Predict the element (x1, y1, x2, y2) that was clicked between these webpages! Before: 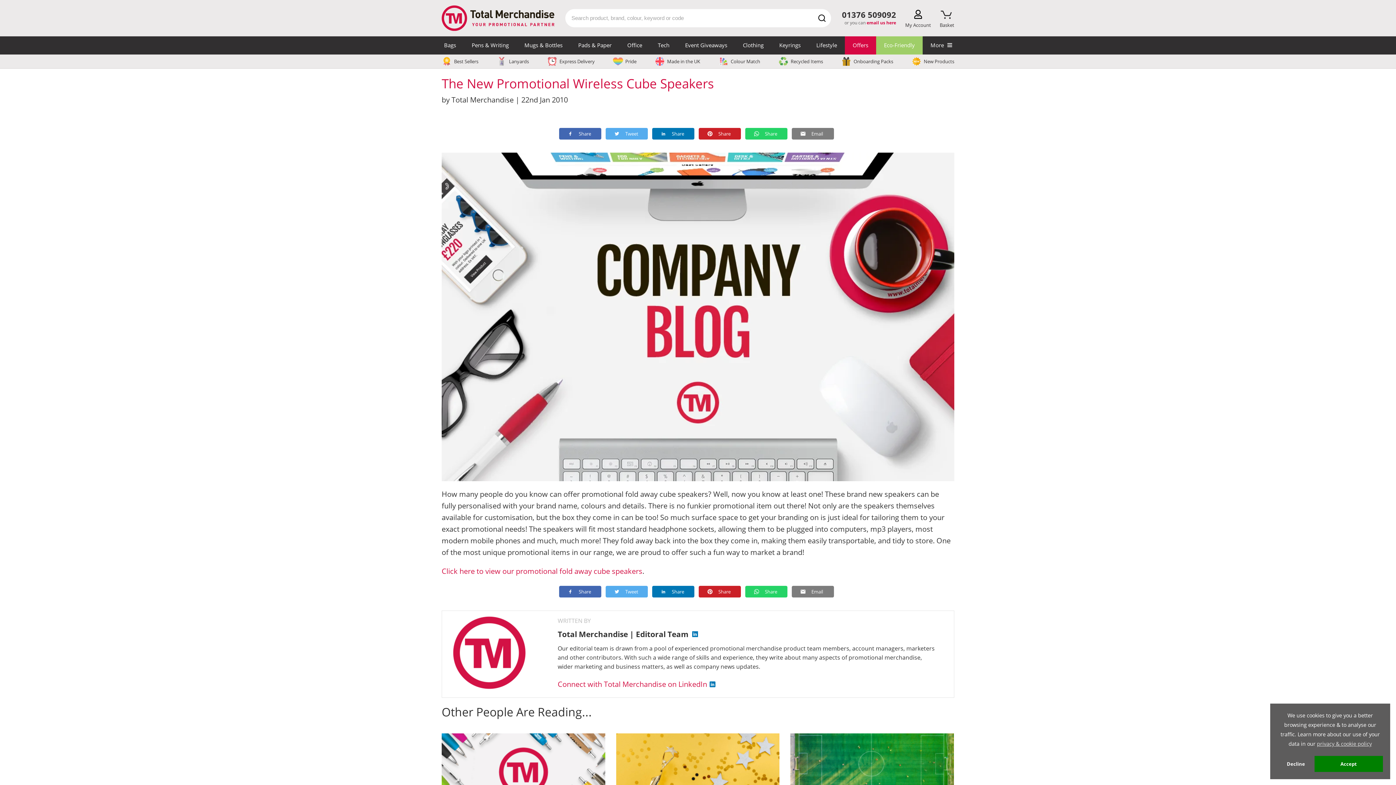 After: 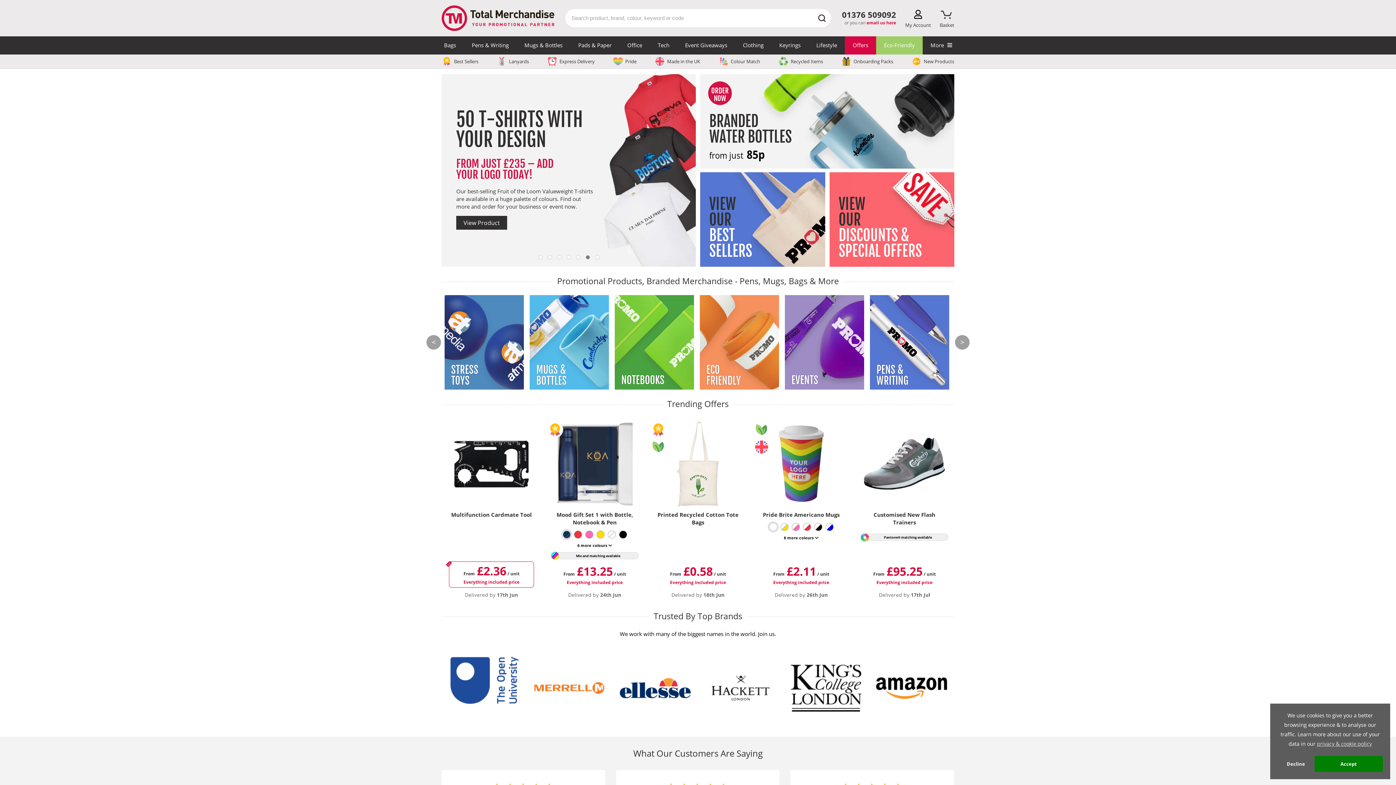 Action: bbox: (441, 5, 554, 30)